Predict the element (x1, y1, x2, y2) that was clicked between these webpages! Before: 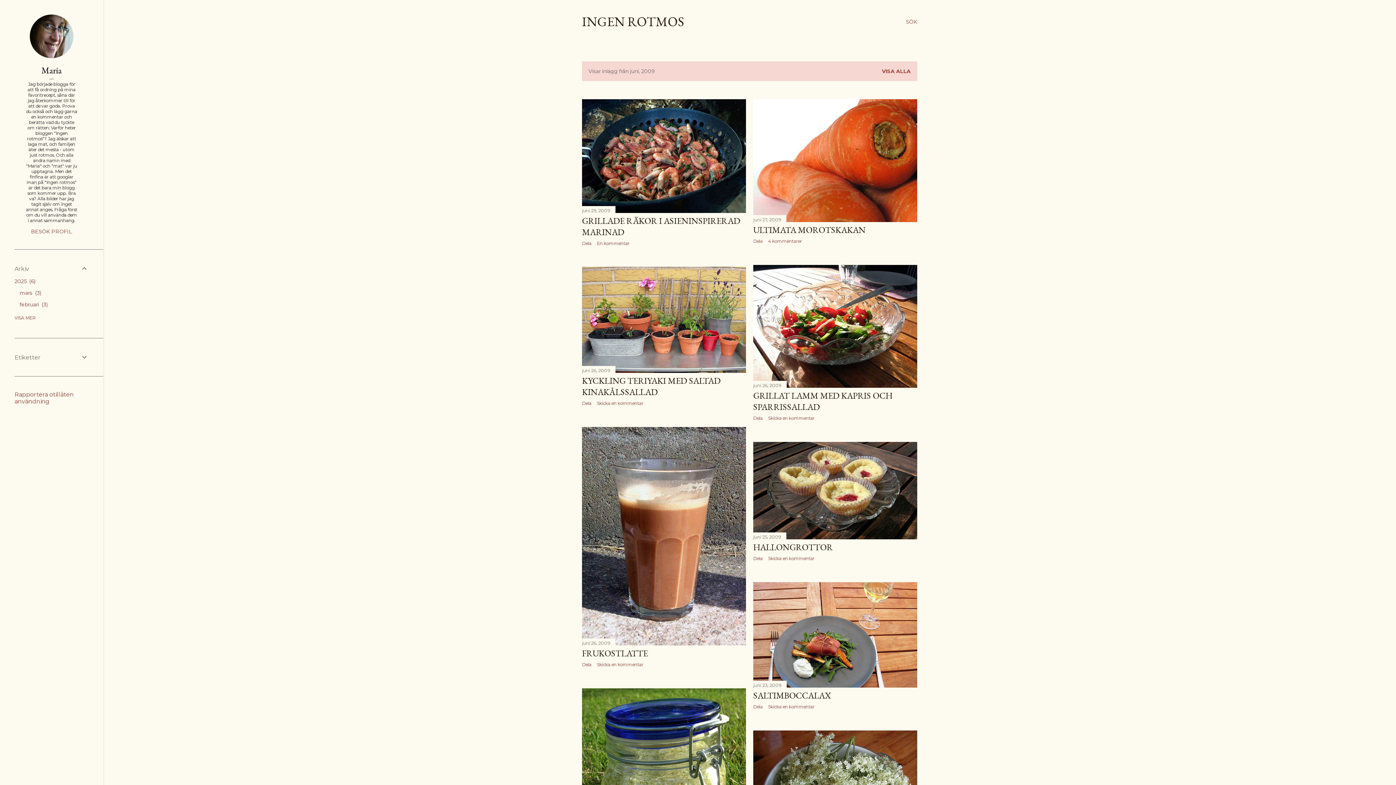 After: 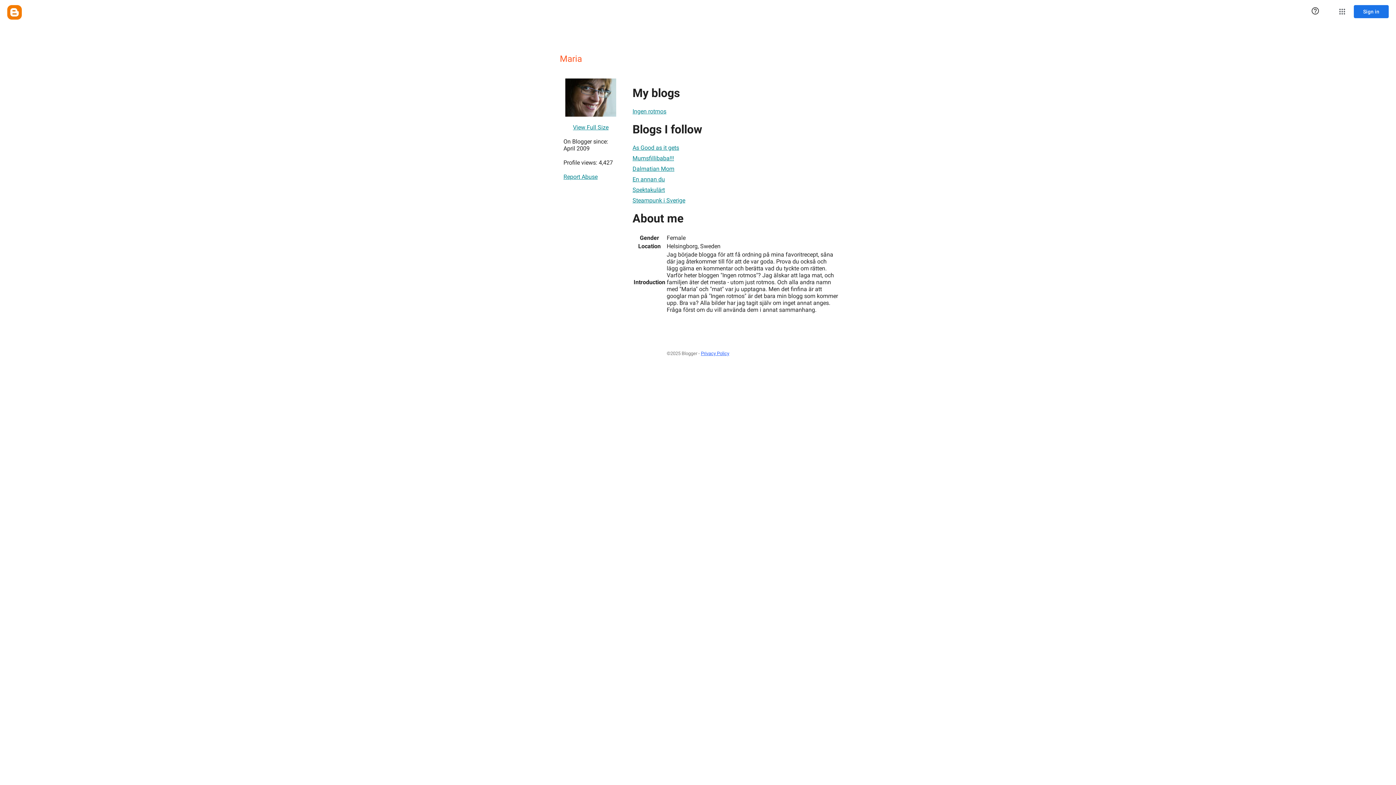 Action: label: BESÖK PROFIL bbox: (14, 228, 88, 234)